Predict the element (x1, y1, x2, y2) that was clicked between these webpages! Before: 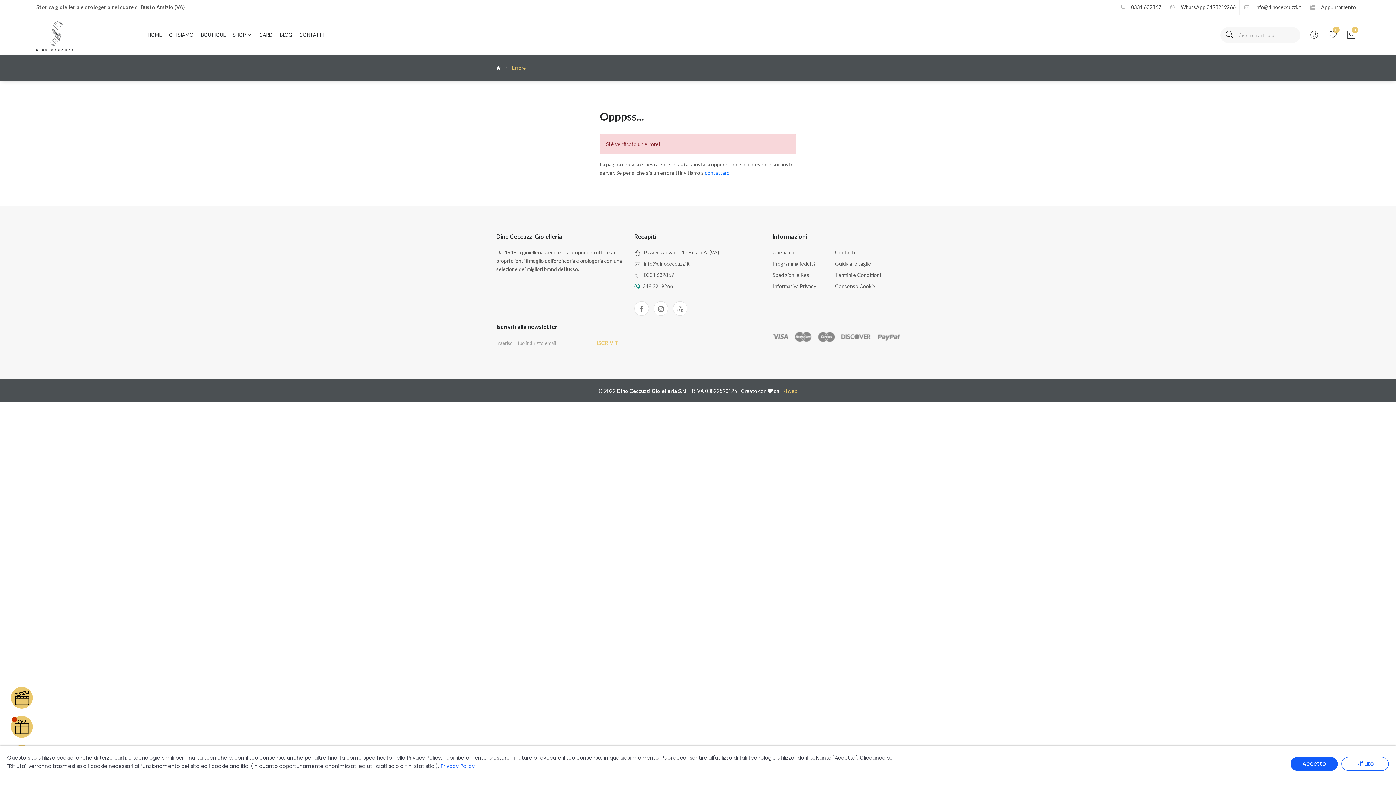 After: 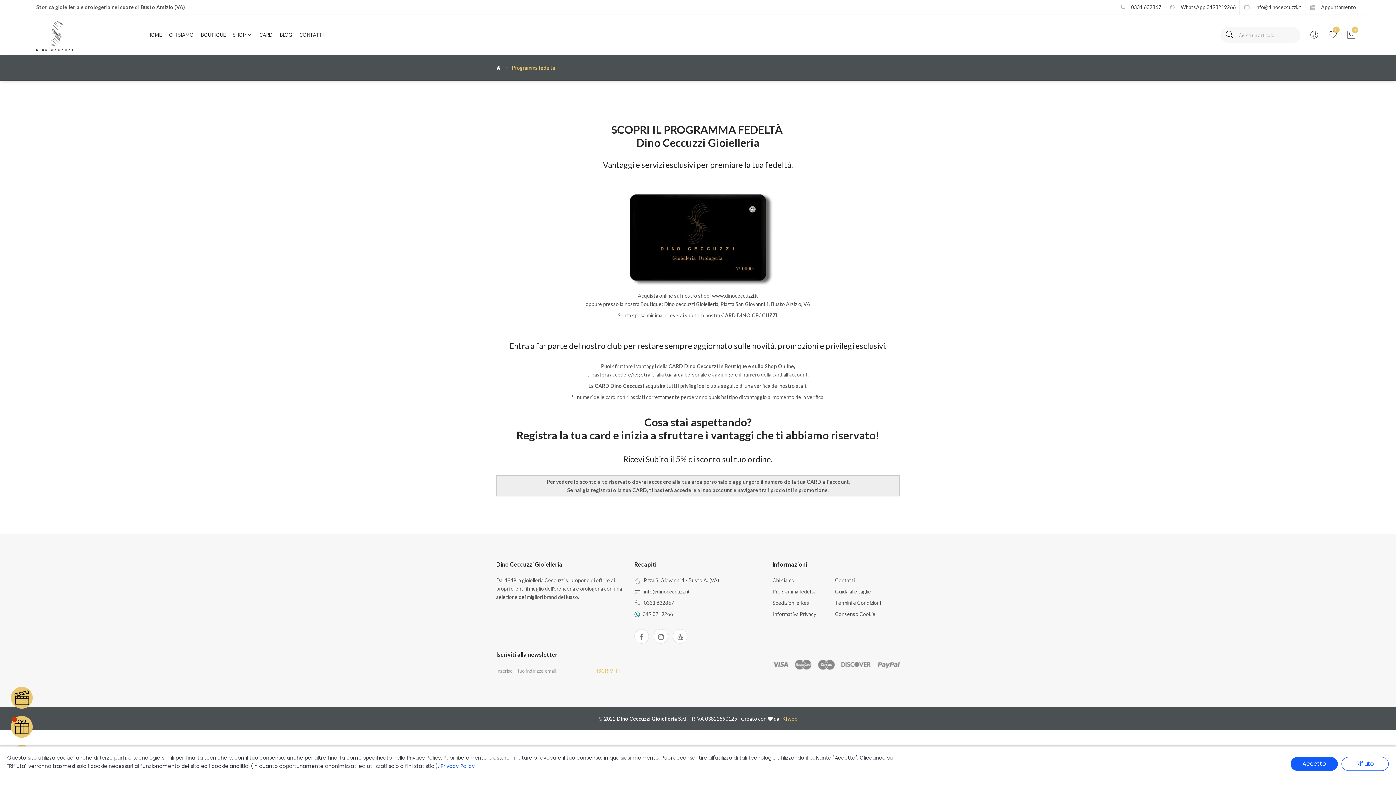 Action: bbox: (255, 15, 276, 54) label: CARD